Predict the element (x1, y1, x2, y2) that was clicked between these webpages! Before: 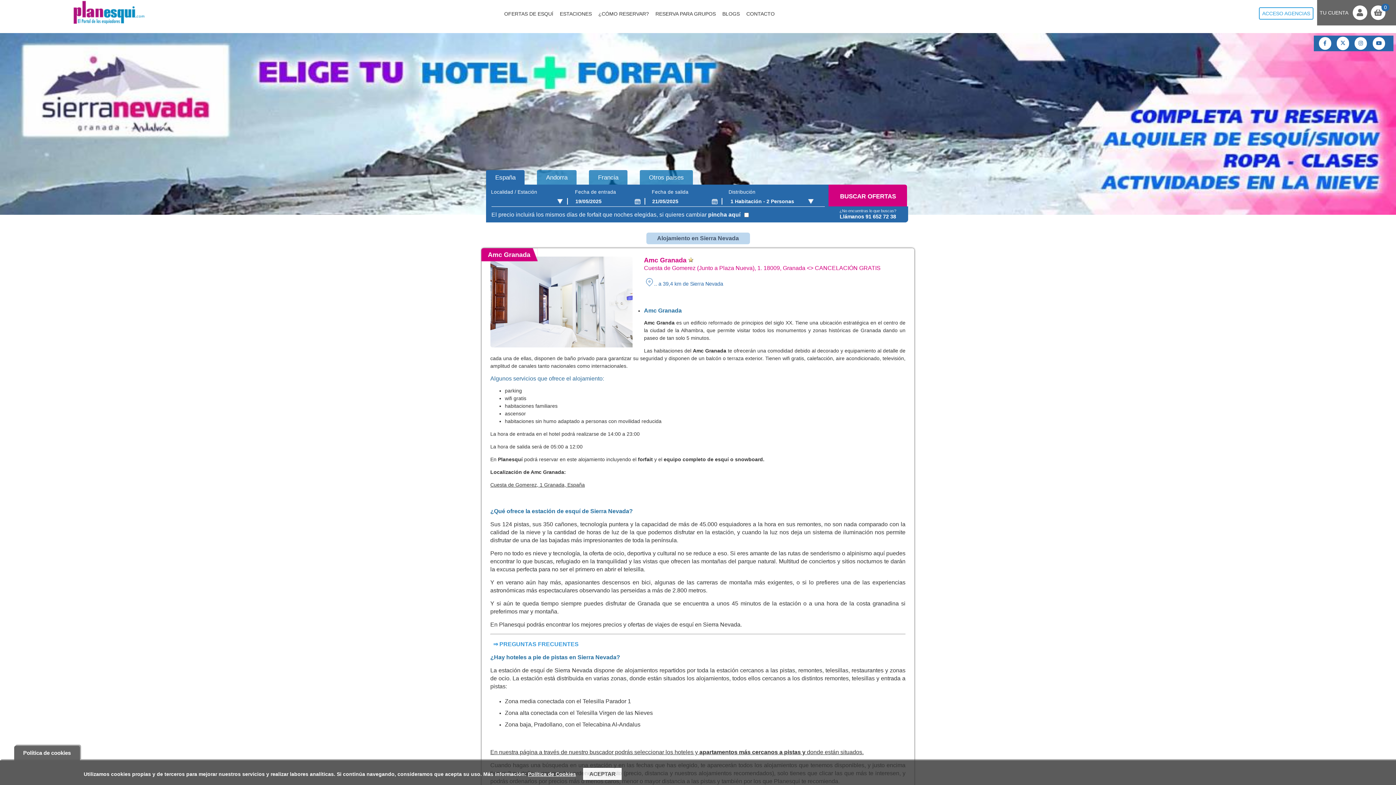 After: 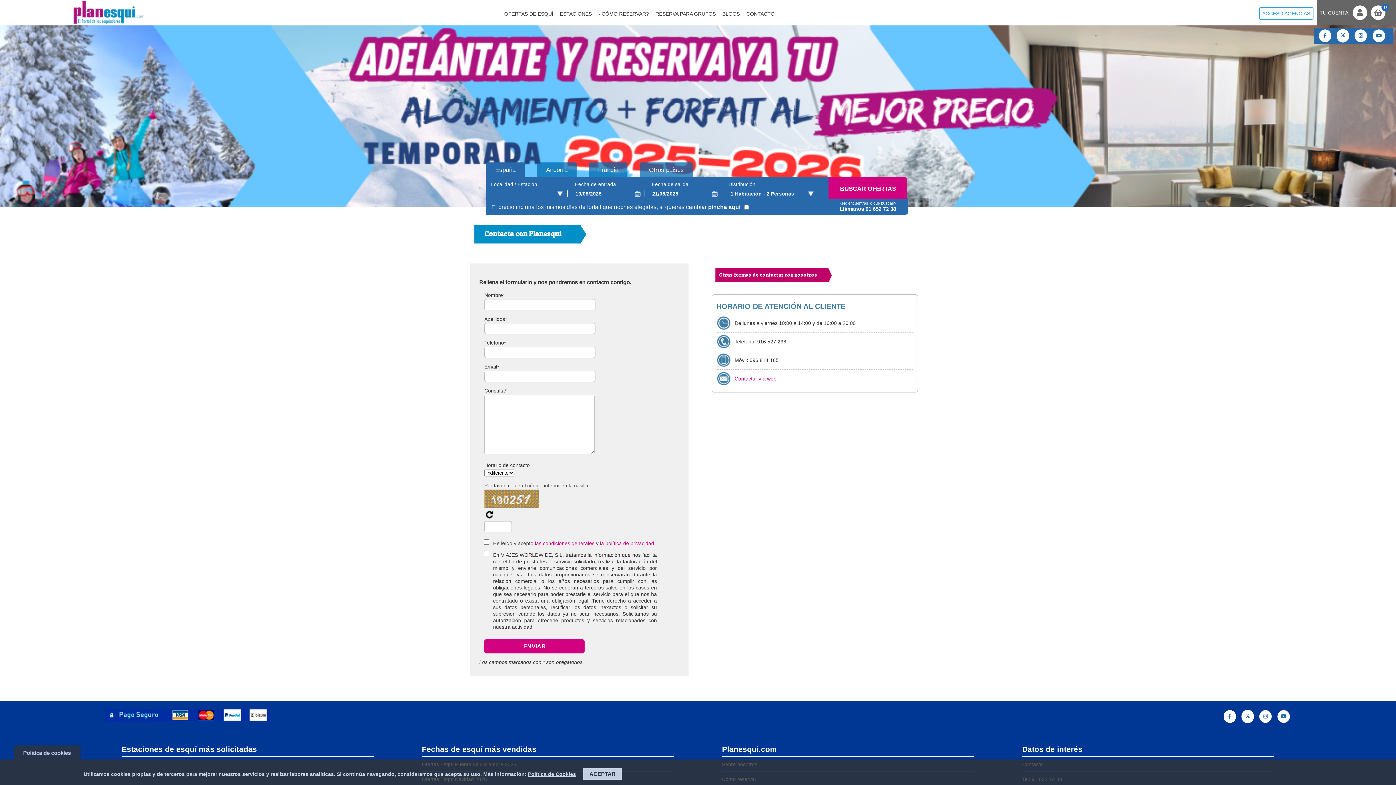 Action: label: CONTACTO bbox: (744, 8, 777, 19)